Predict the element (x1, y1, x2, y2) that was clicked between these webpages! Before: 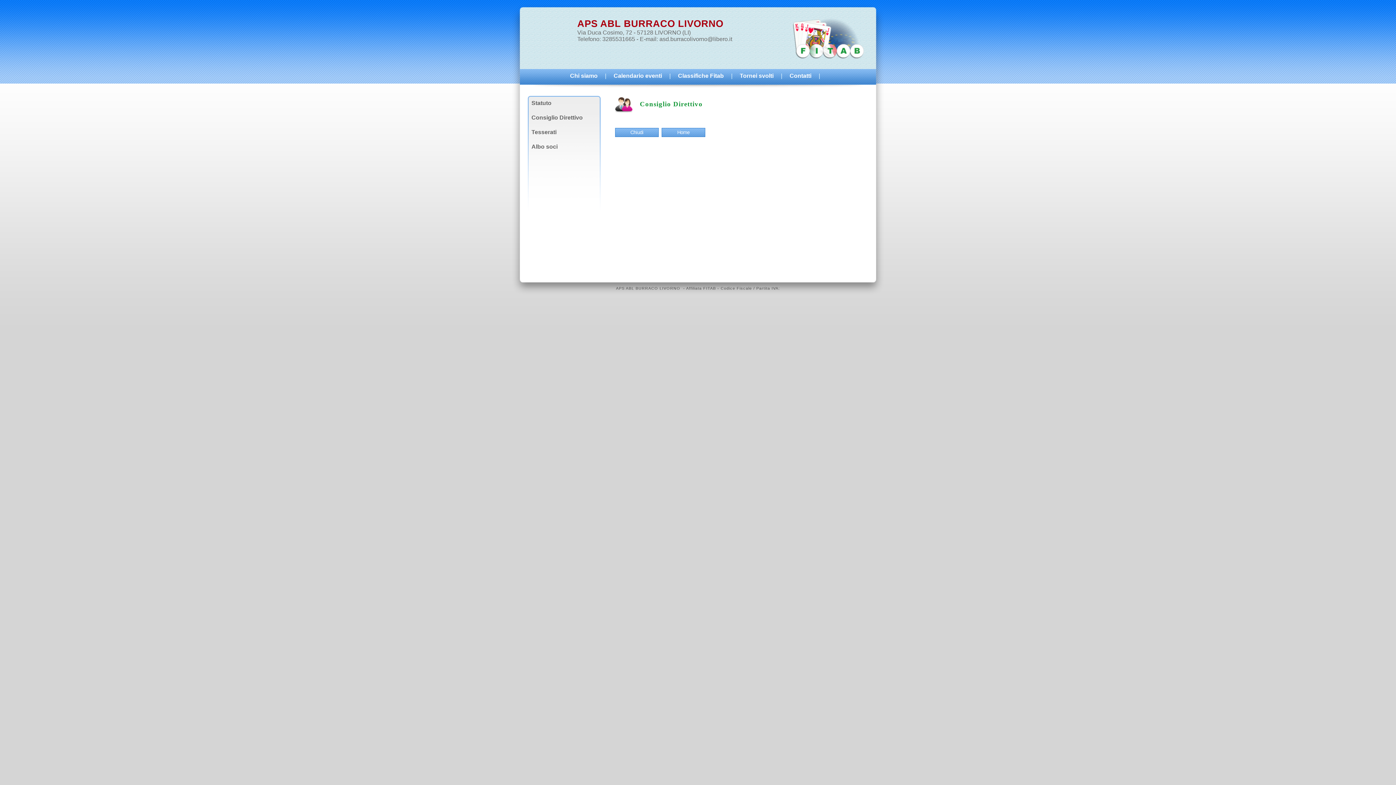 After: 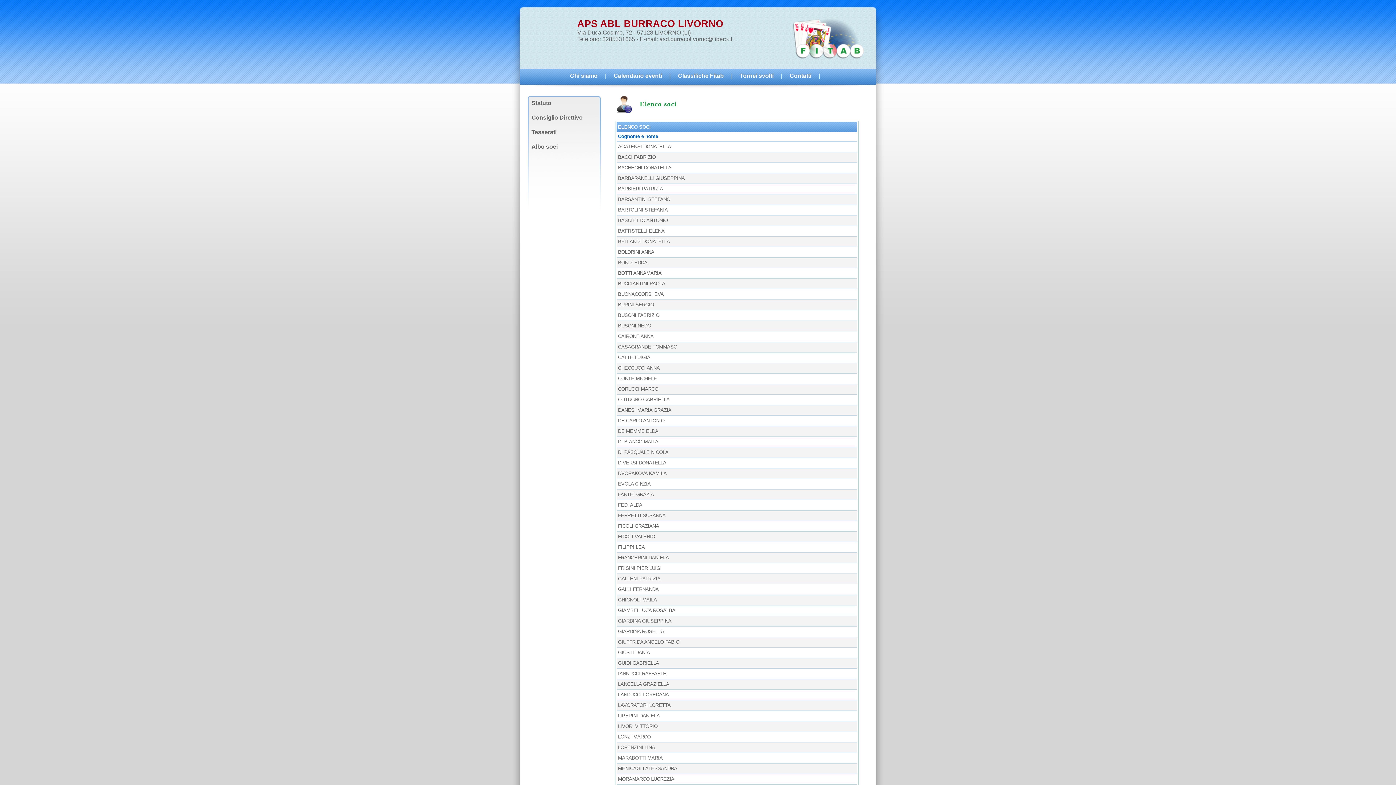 Action: bbox: (531, 143, 557, 149) label: Albo soci